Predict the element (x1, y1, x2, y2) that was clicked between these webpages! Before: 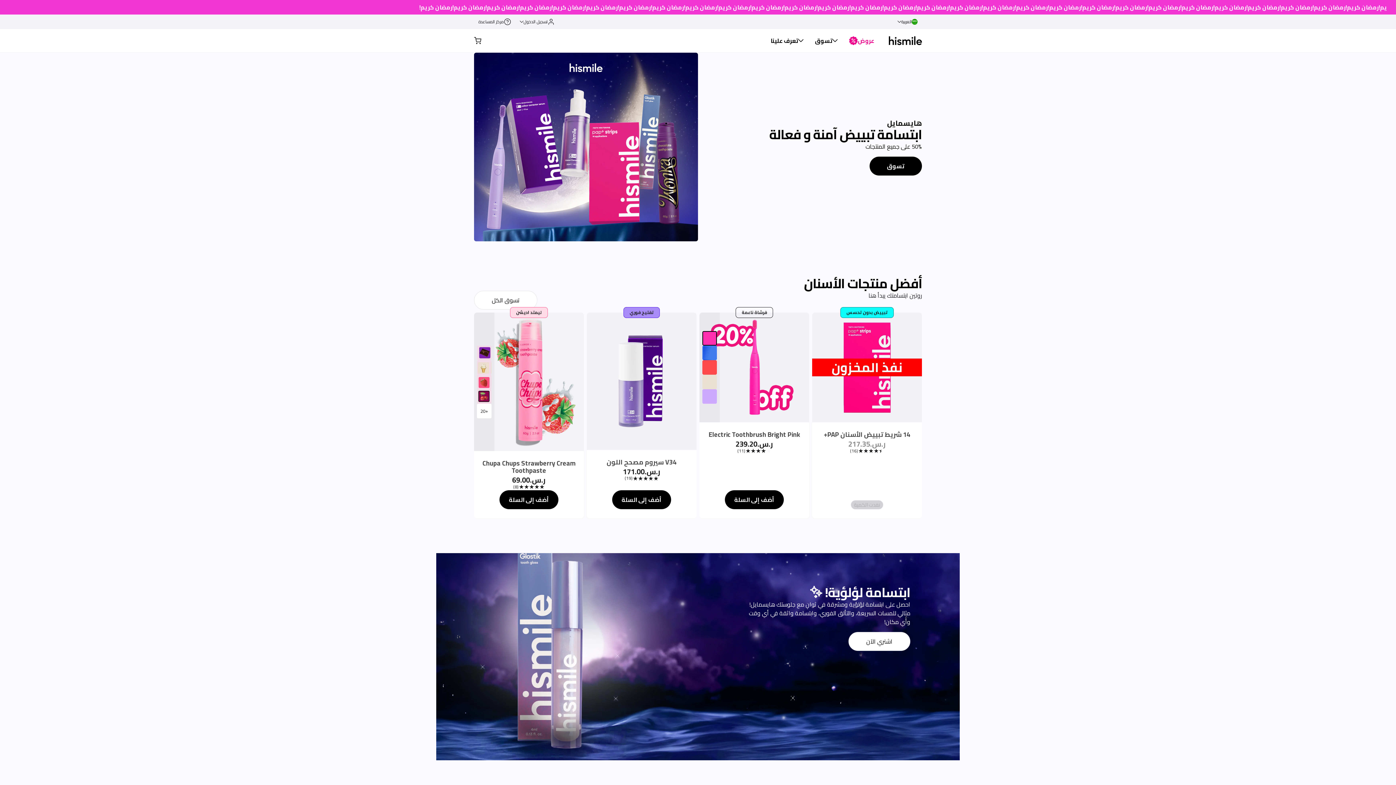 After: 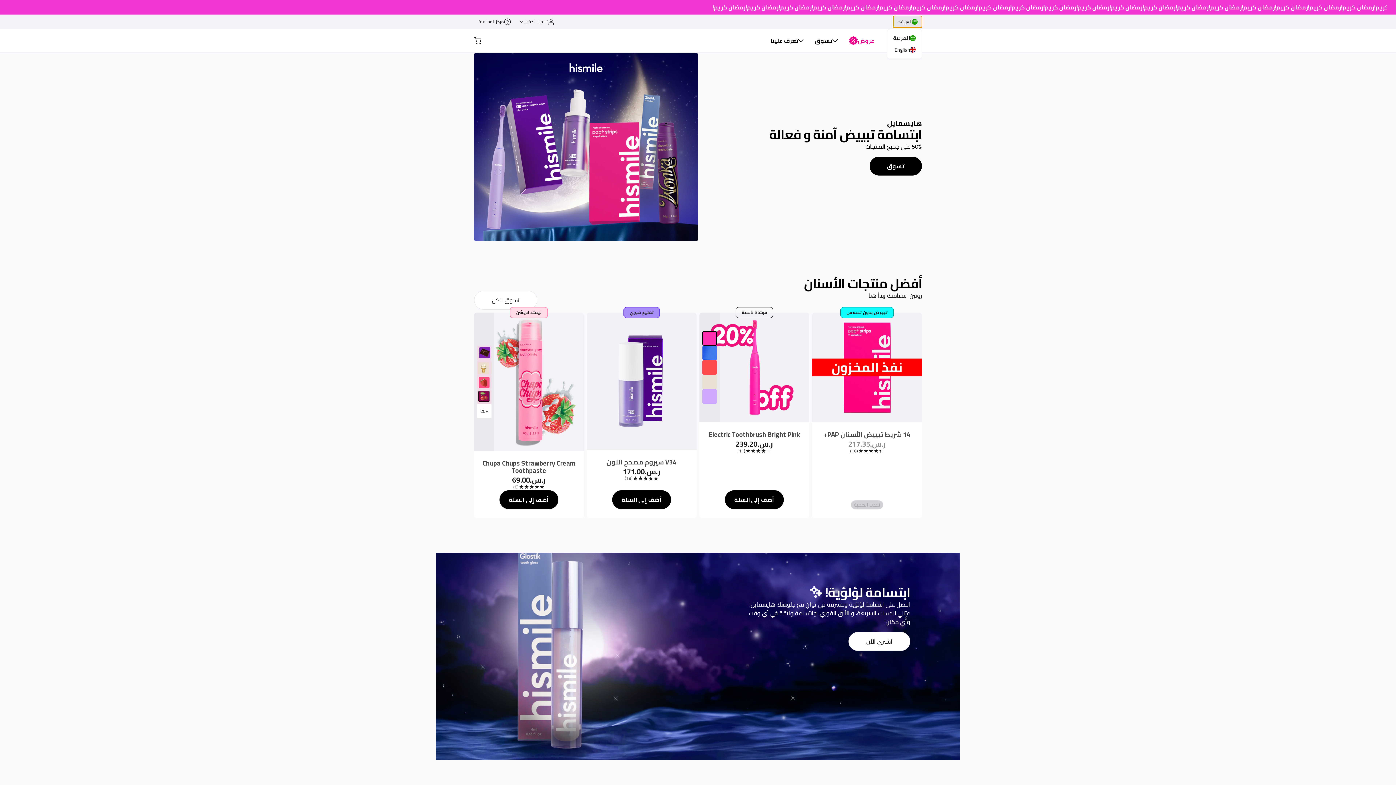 Action: label: العربية bbox: (893, 16, 922, 27)